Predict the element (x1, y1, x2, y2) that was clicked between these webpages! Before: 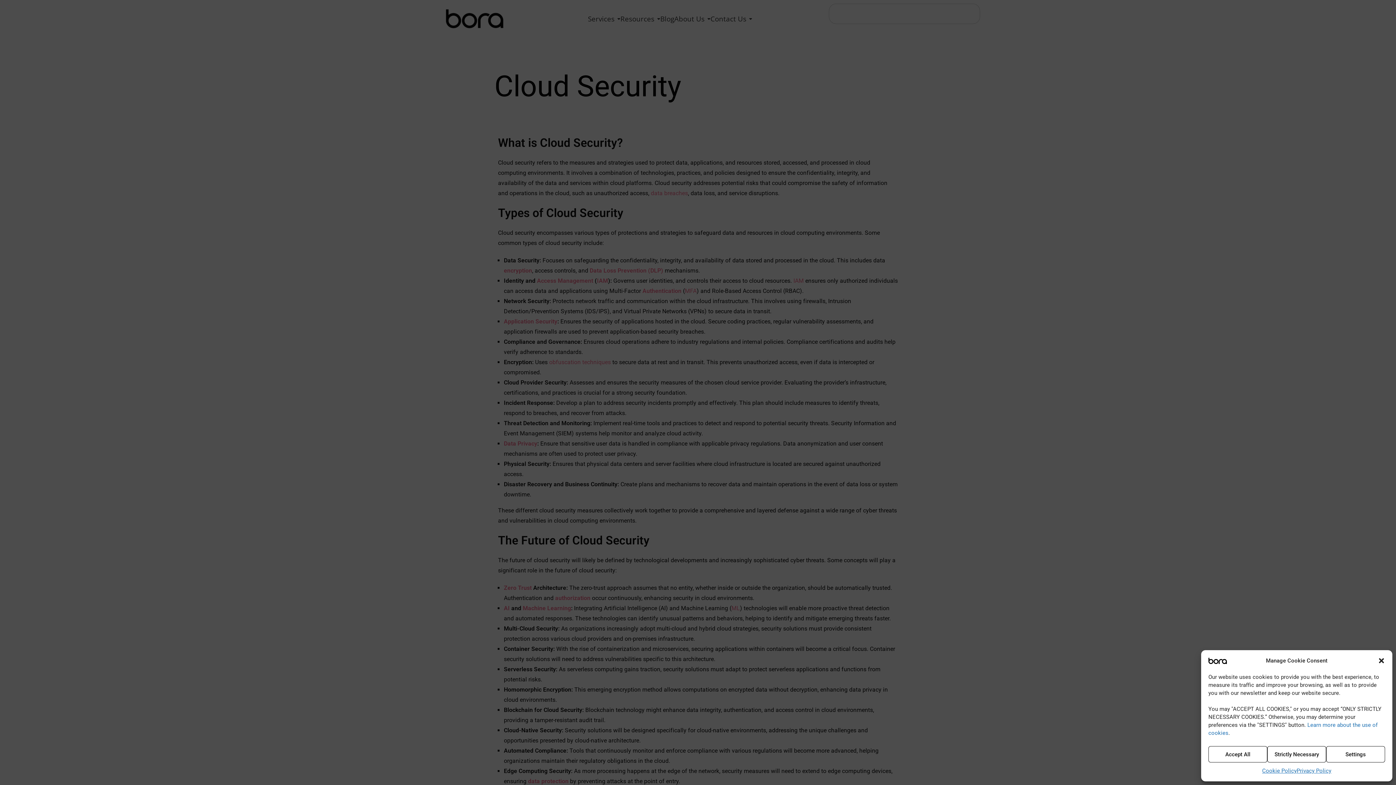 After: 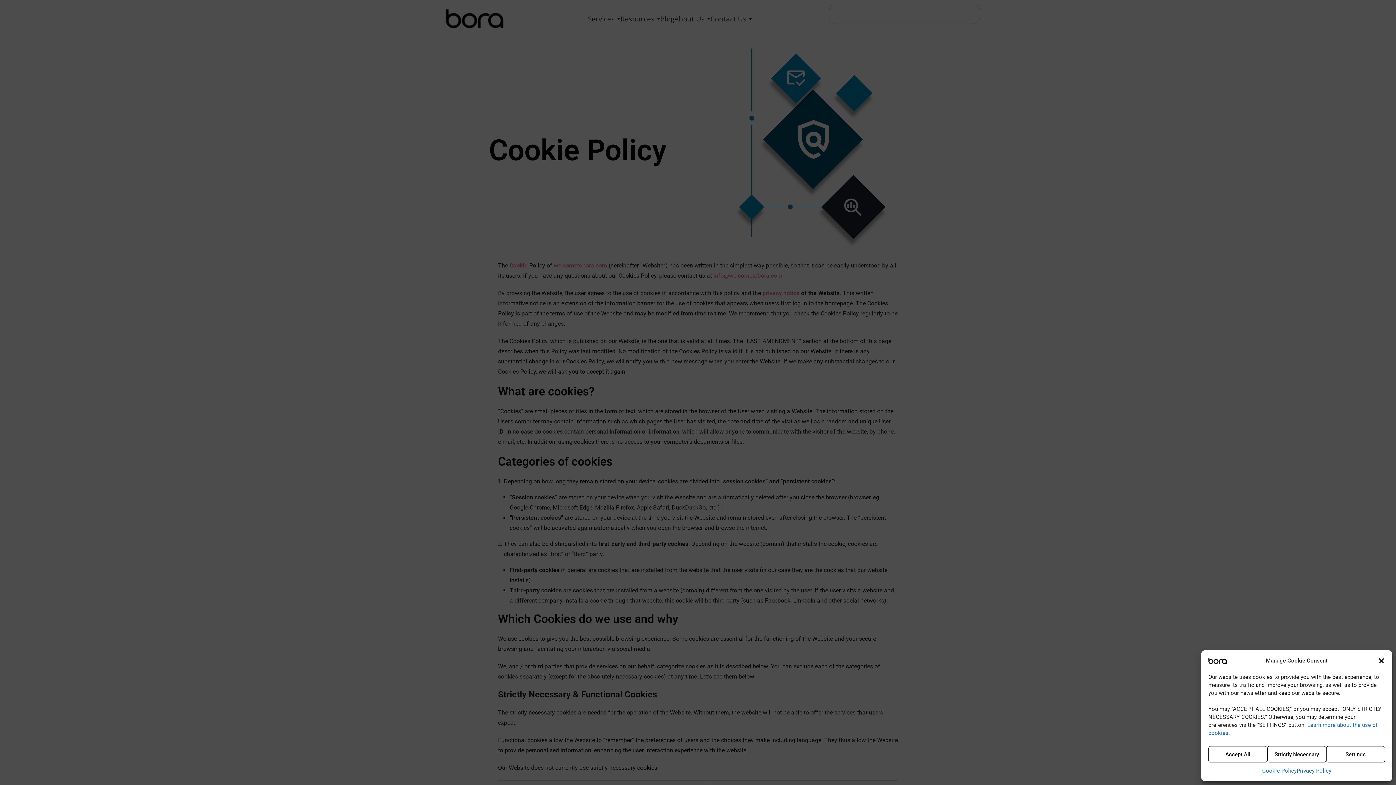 Action: label: Cookie Policy bbox: (1262, 766, 1297, 776)